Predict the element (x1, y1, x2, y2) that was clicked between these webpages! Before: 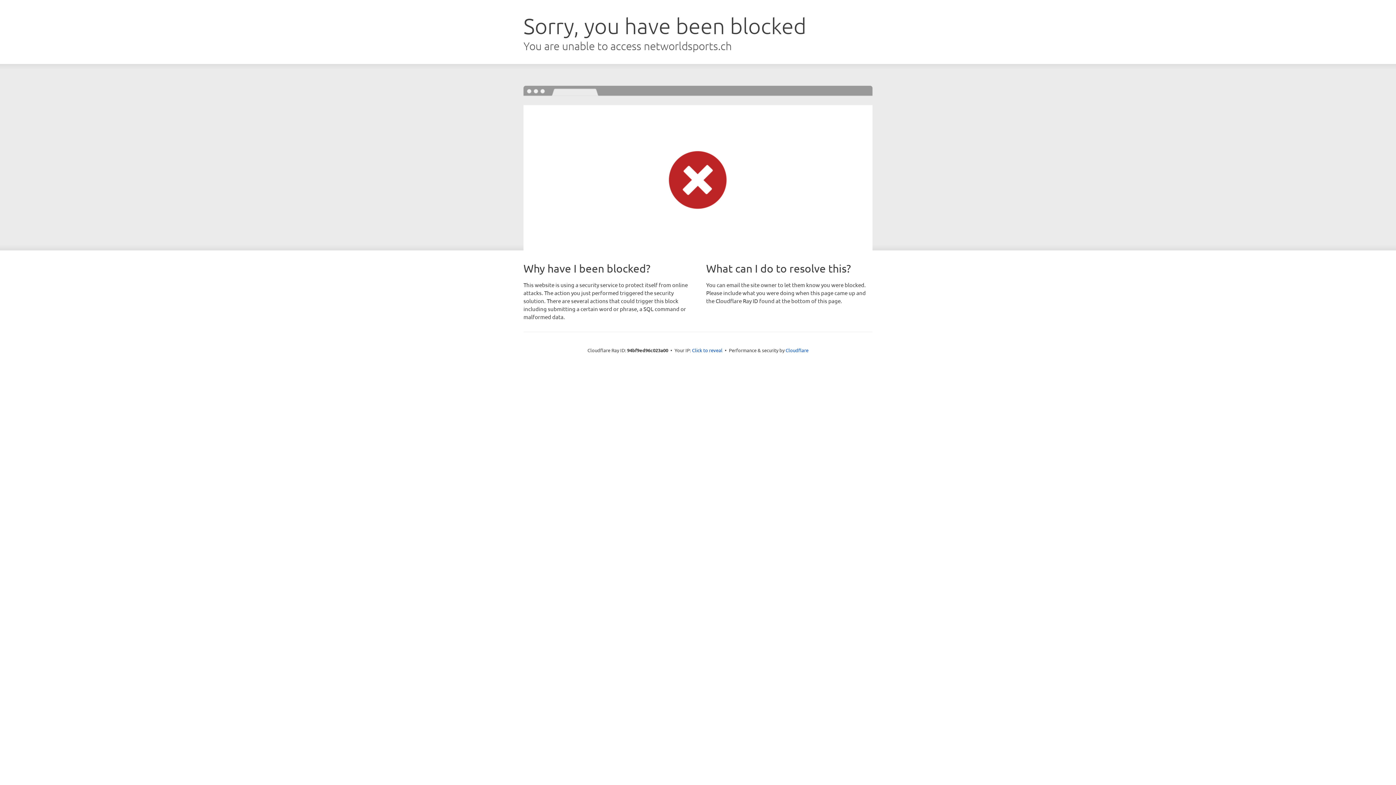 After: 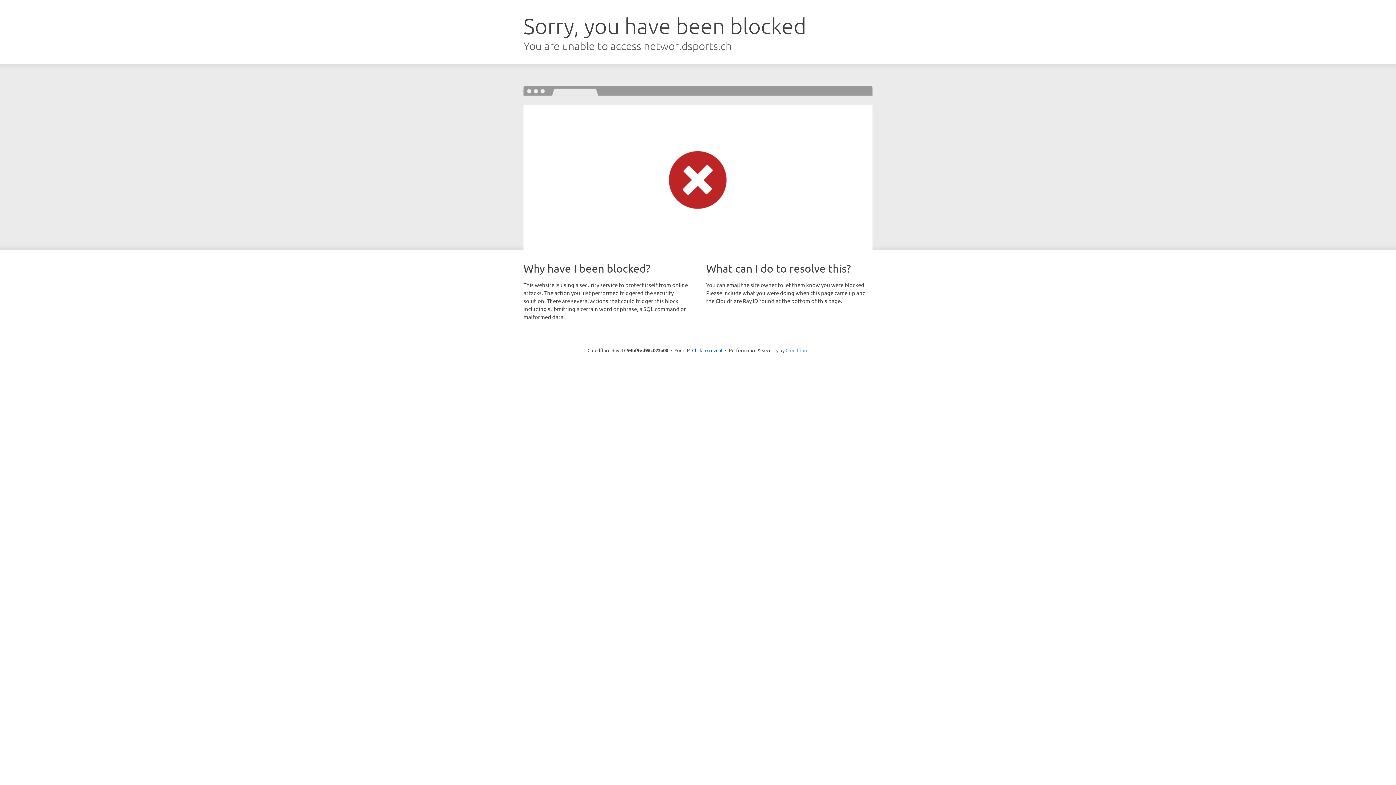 Action: label: Cloudflare bbox: (785, 347, 808, 353)